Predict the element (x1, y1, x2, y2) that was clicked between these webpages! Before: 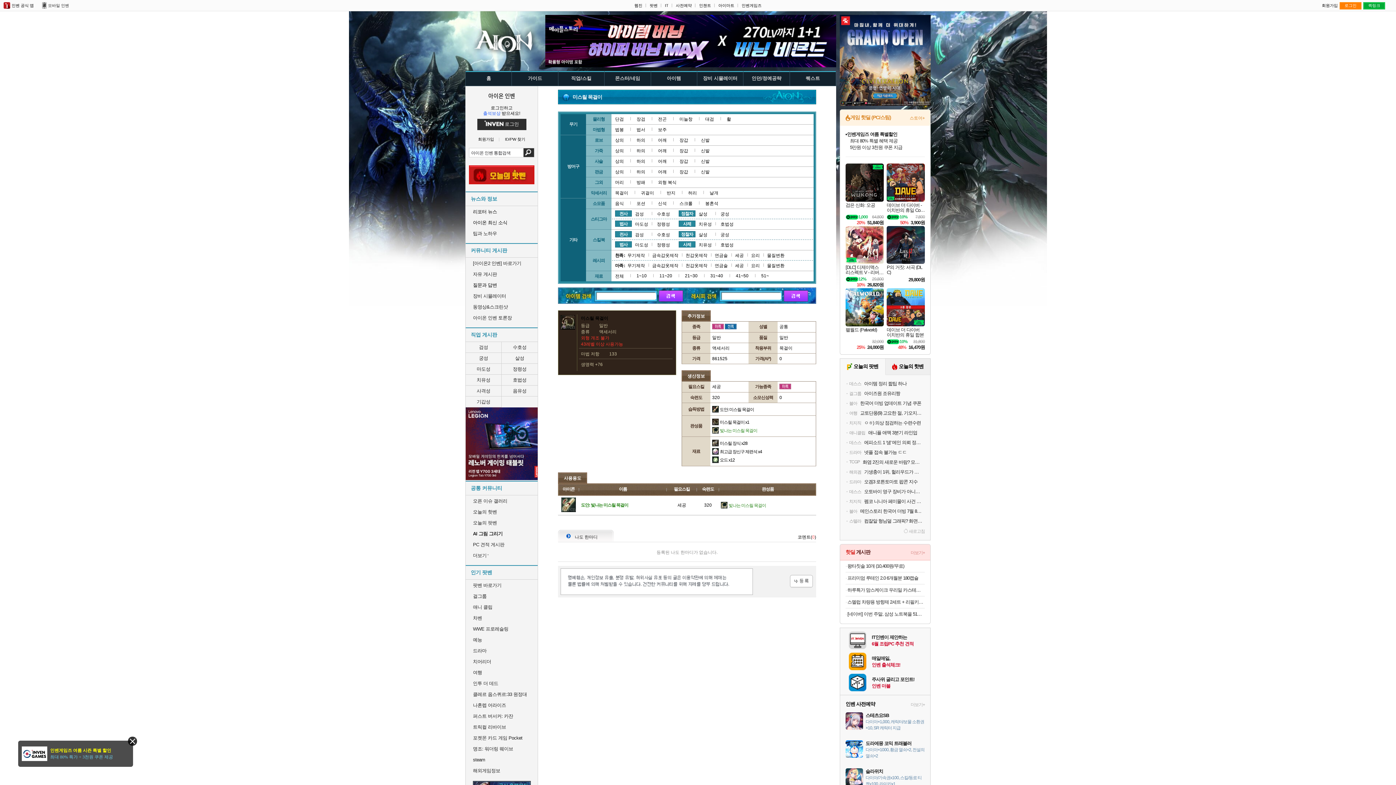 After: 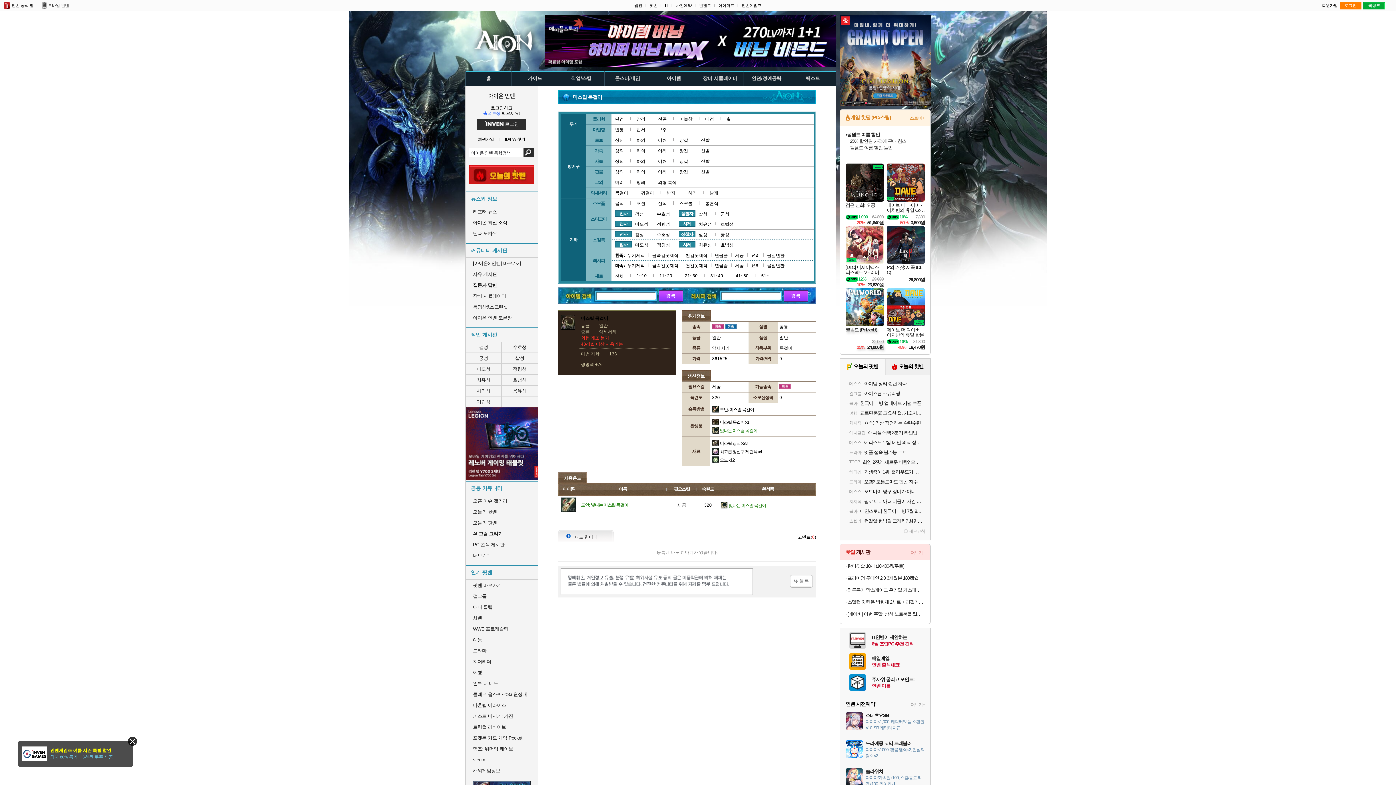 Action: bbox: (845, 288, 883, 350) label: 팰월드 (Palworld)
32,000
25% 24,000원